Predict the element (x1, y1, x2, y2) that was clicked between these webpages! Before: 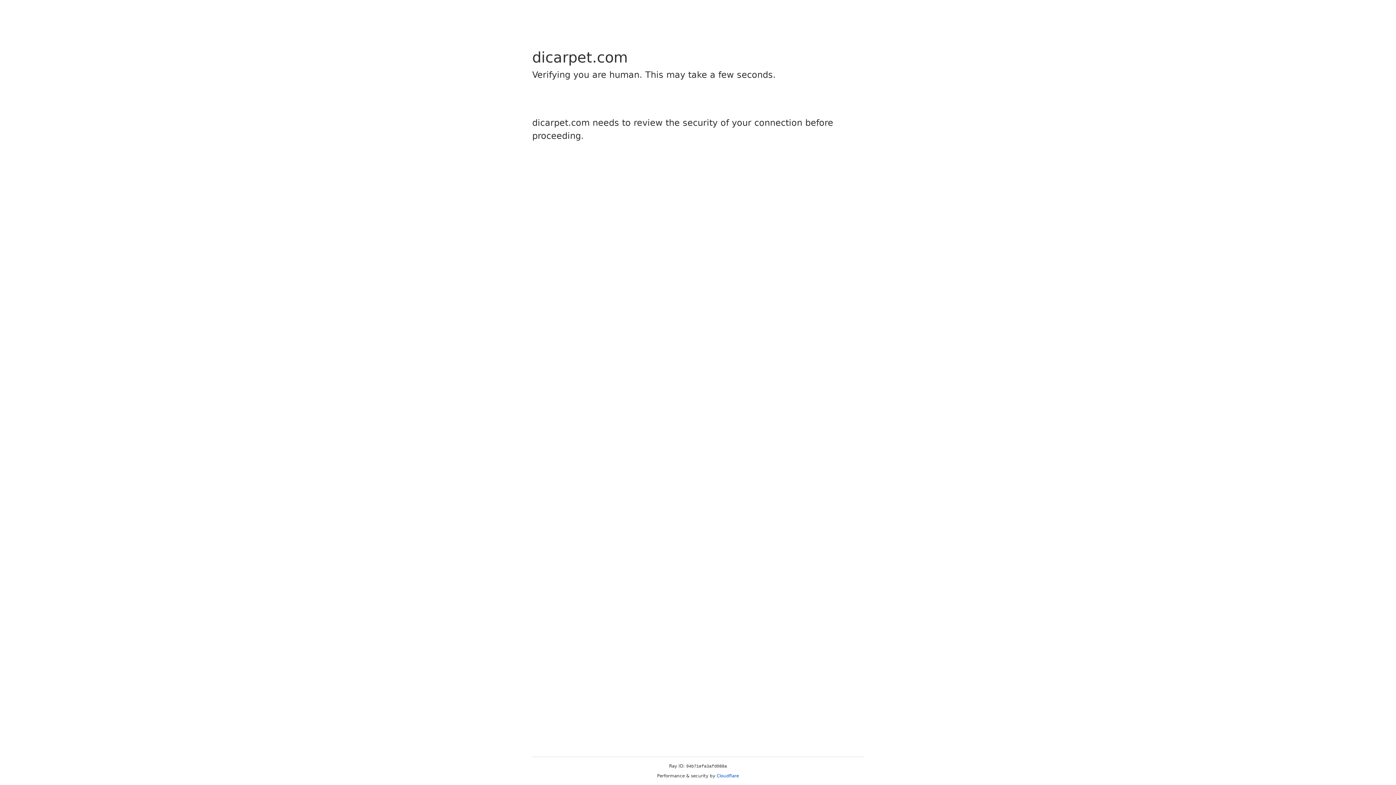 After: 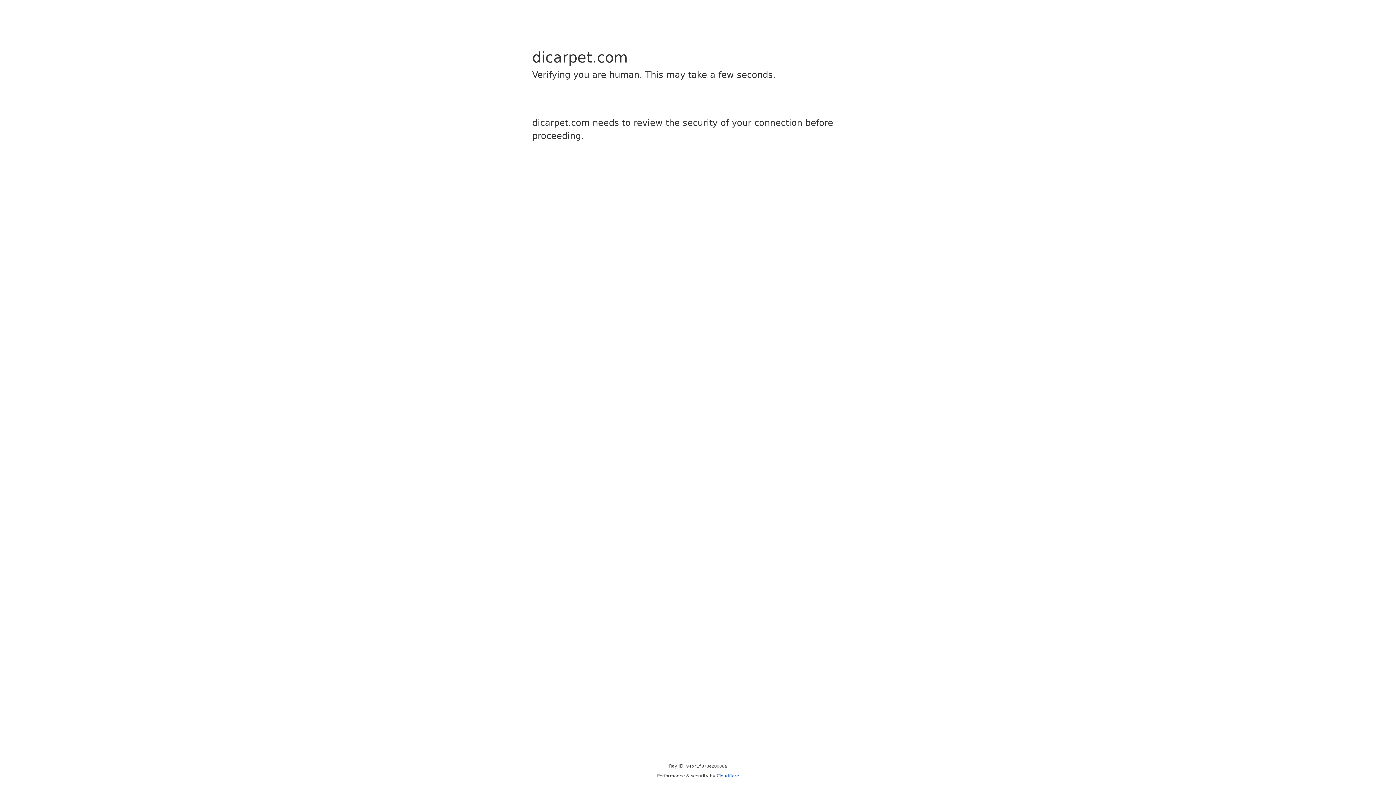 Action: bbox: (716, 773, 739, 778) label: Cloudflare